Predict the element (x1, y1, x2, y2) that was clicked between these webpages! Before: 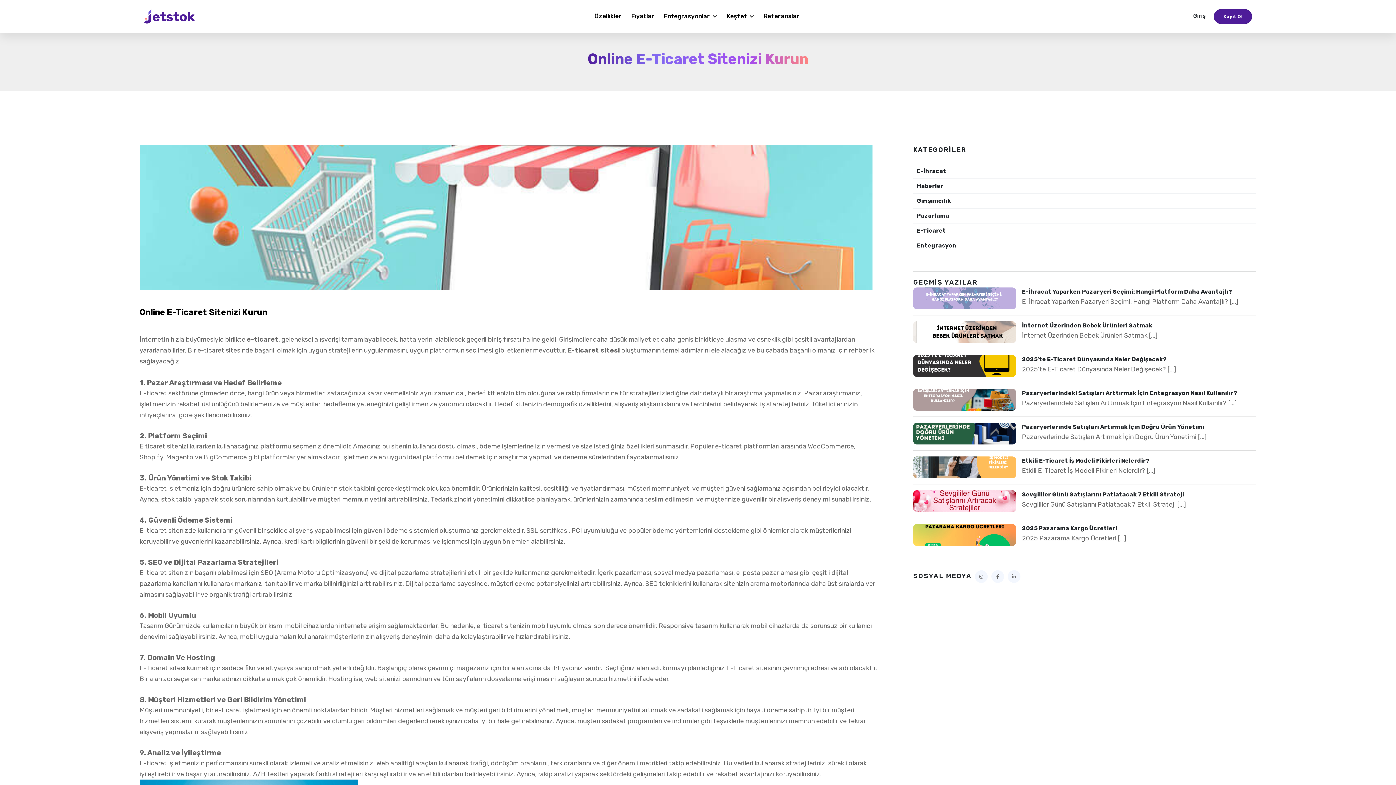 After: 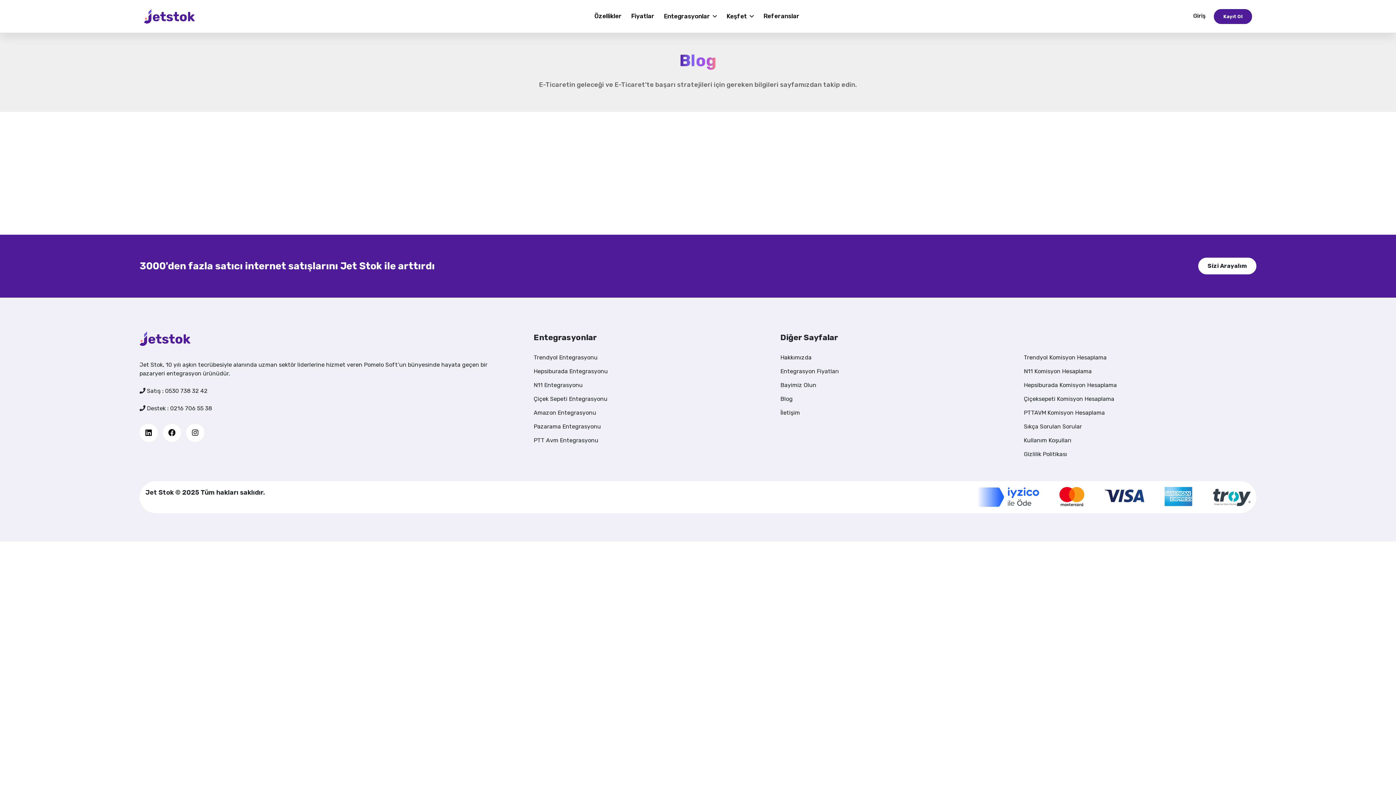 Action: label: Entegrasyon bbox: (913, 241, 1256, 253)